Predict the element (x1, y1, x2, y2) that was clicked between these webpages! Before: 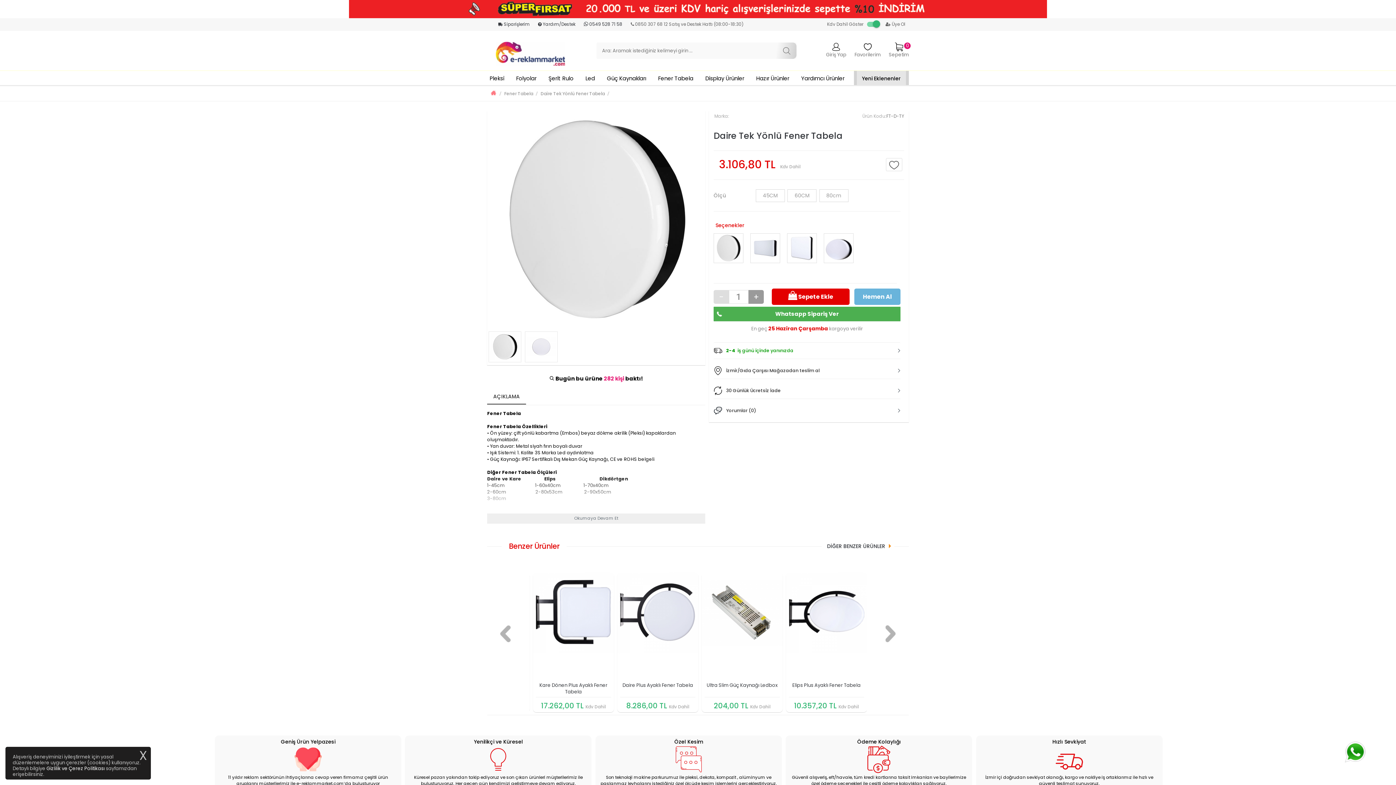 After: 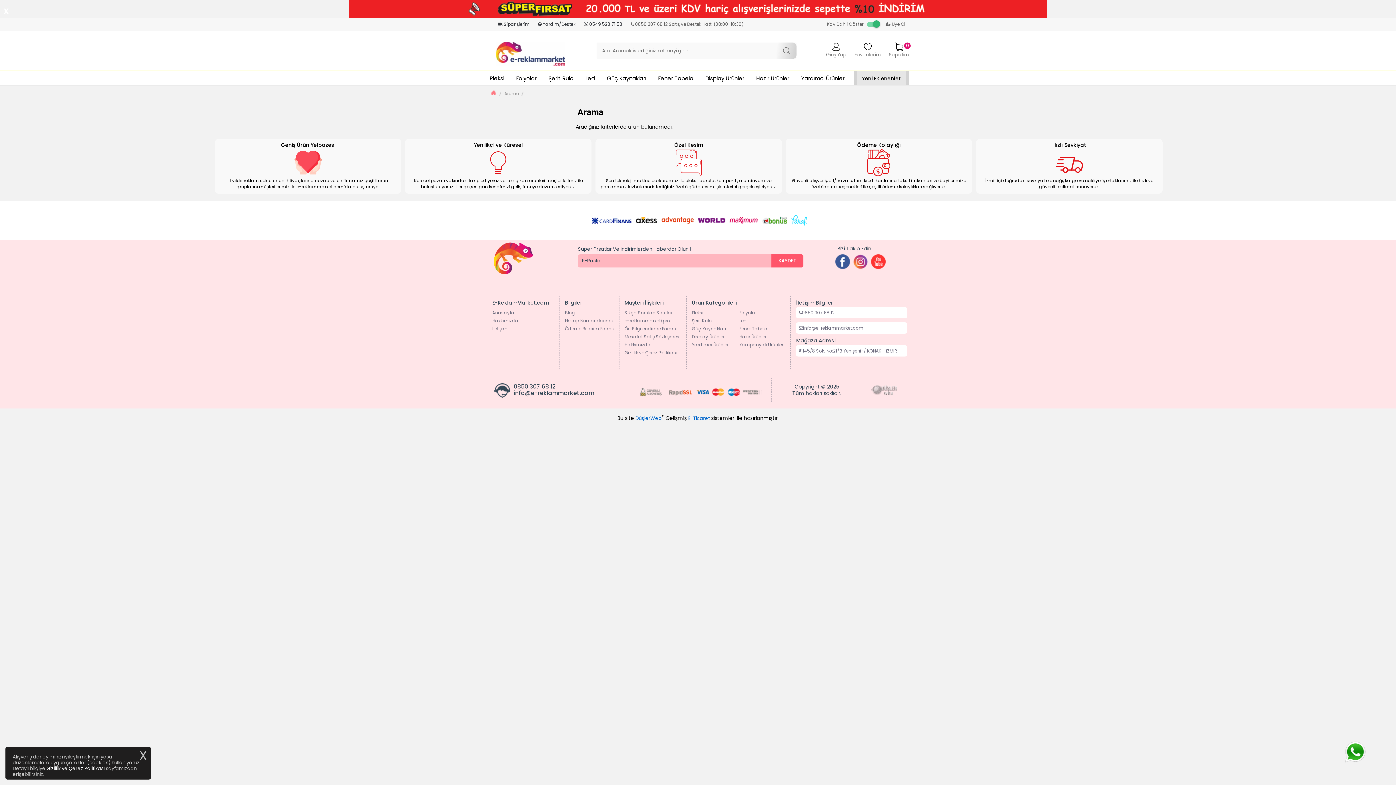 Action: bbox: (776, 42, 796, 58)